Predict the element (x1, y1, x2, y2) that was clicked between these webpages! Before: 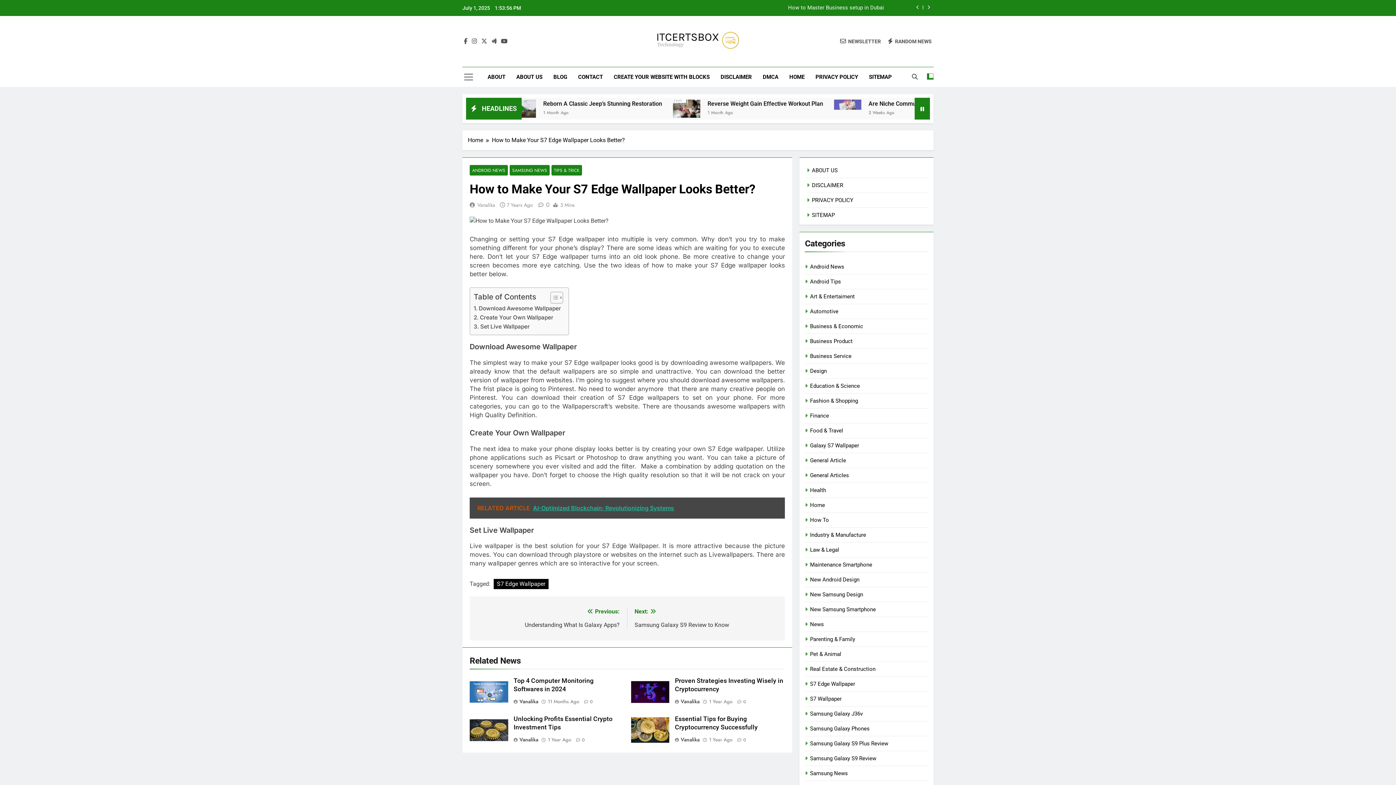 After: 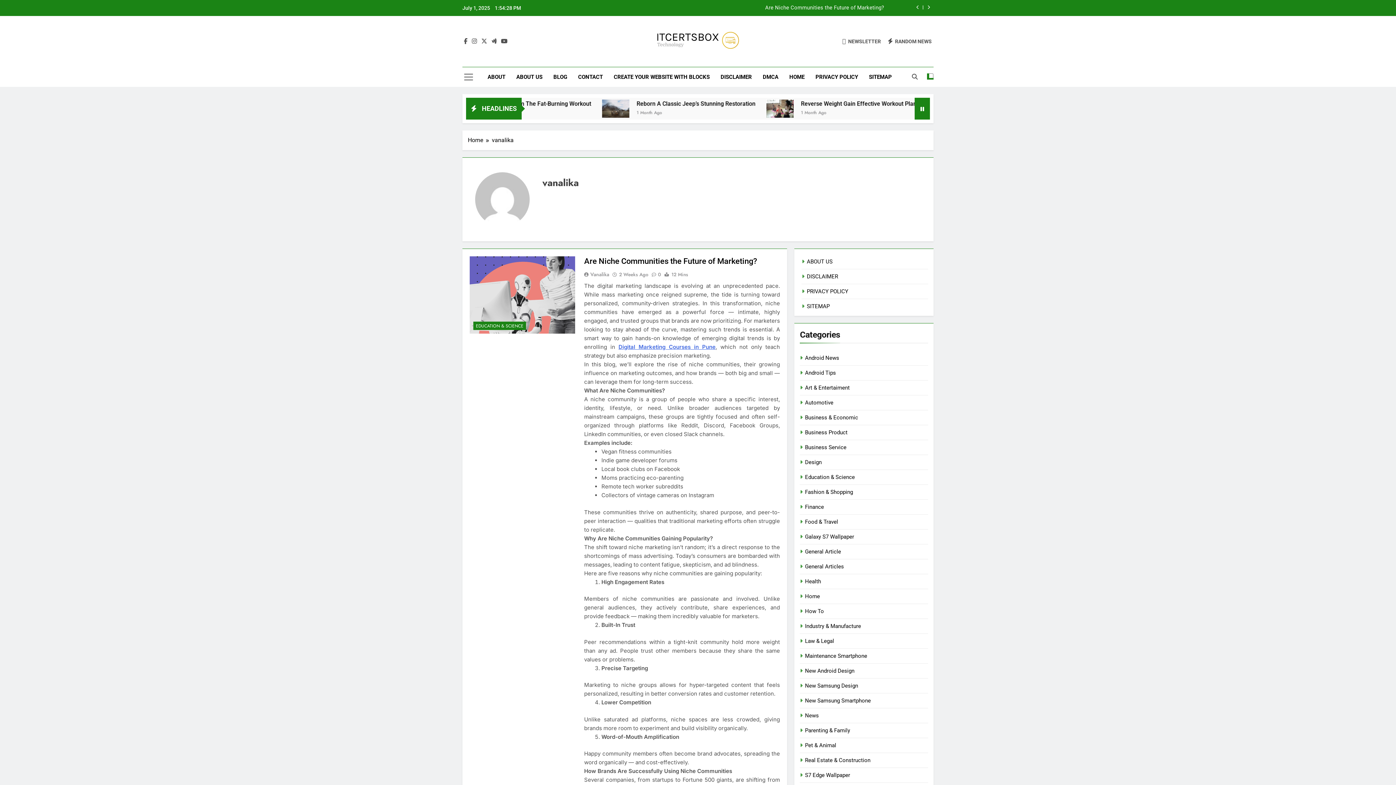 Action: label: Vanalika bbox: (675, 698, 702, 705)